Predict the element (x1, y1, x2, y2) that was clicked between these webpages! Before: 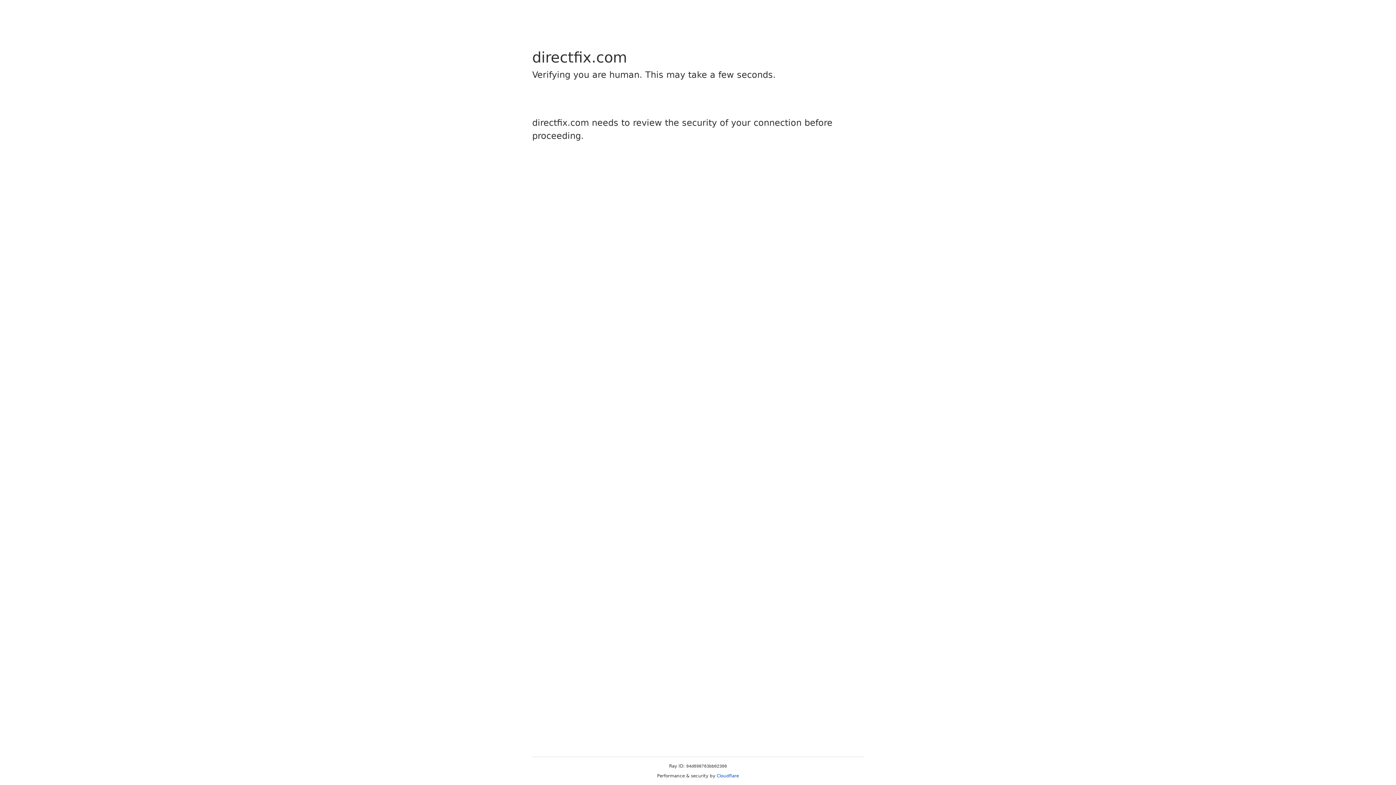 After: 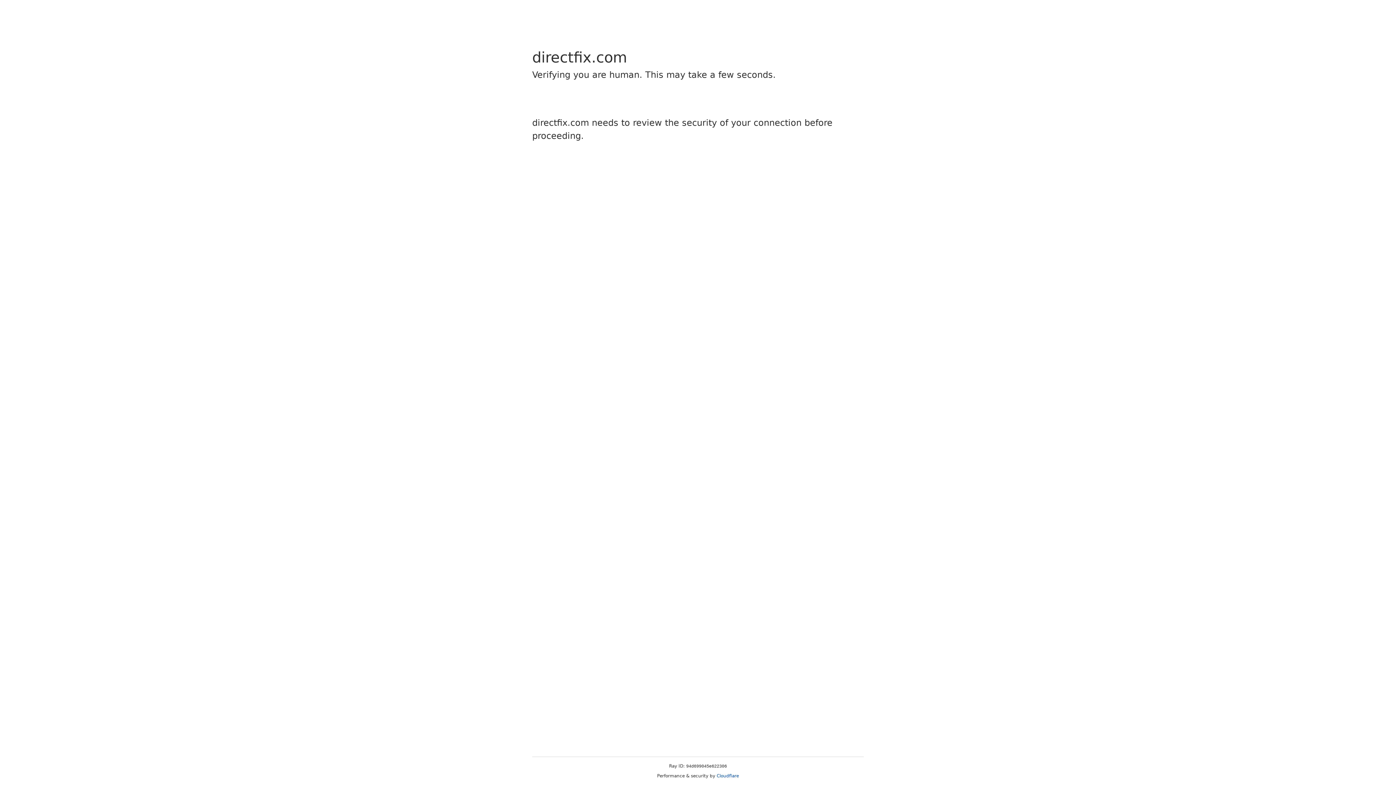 Action: bbox: (716, 773, 739, 778) label: Cloudflare